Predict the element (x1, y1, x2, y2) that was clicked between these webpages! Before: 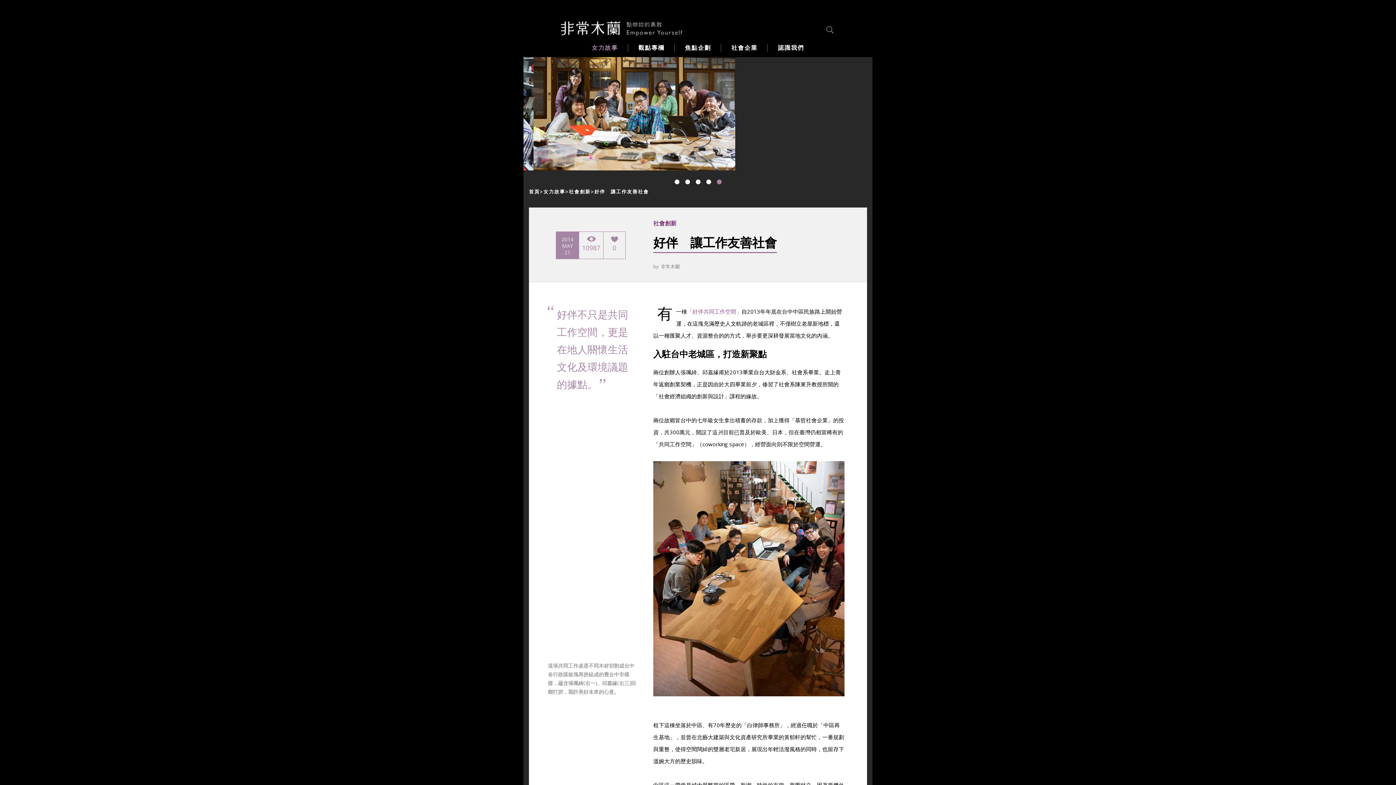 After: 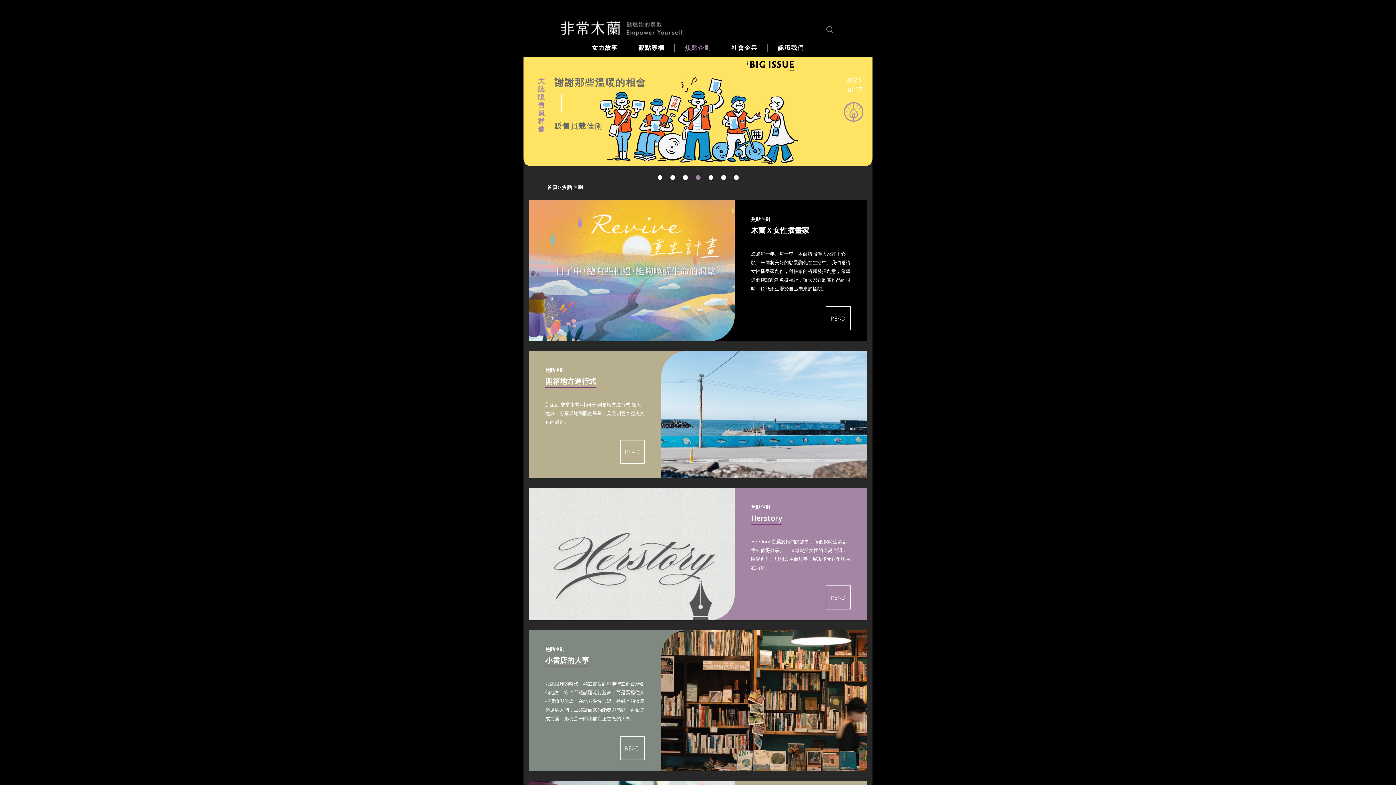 Action: bbox: (685, 42, 711, 53) label: 焦點企劃